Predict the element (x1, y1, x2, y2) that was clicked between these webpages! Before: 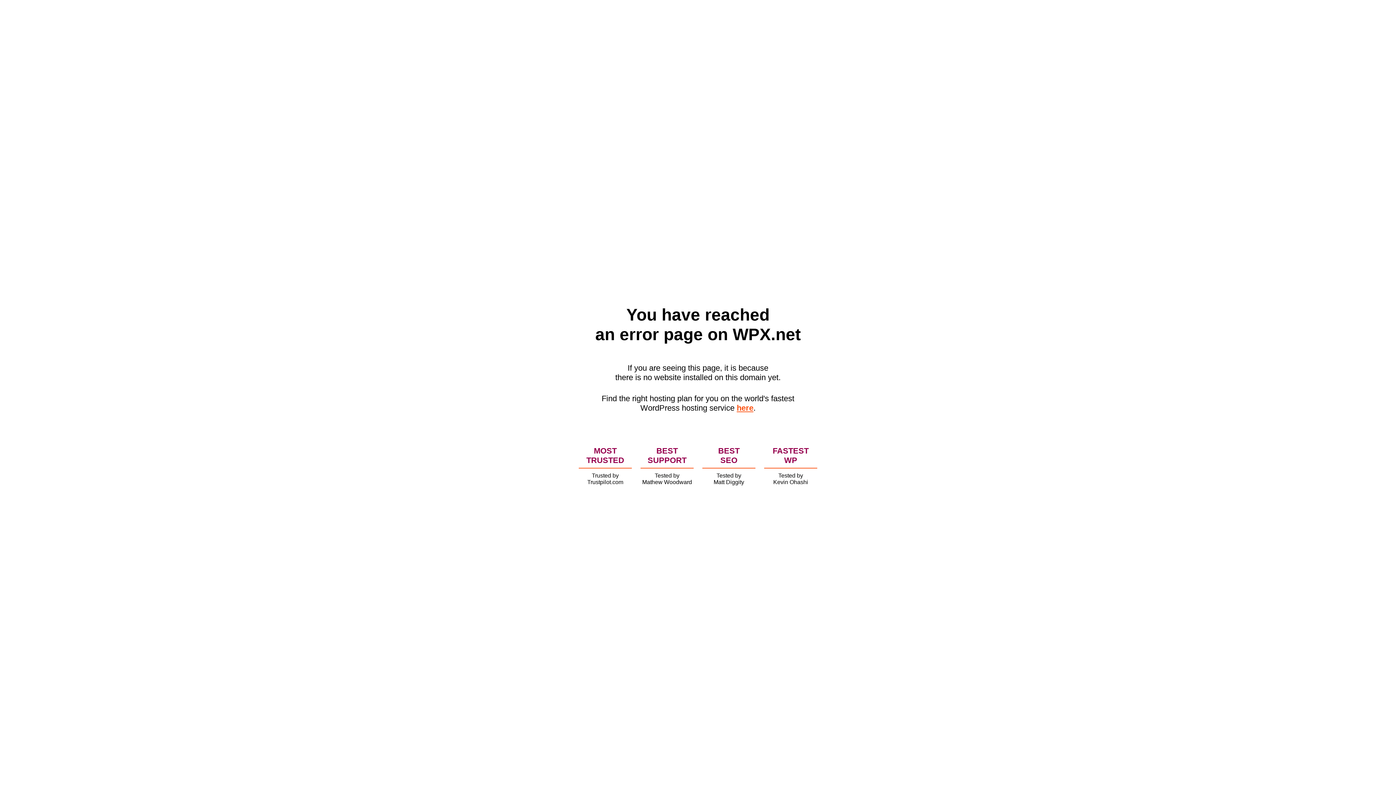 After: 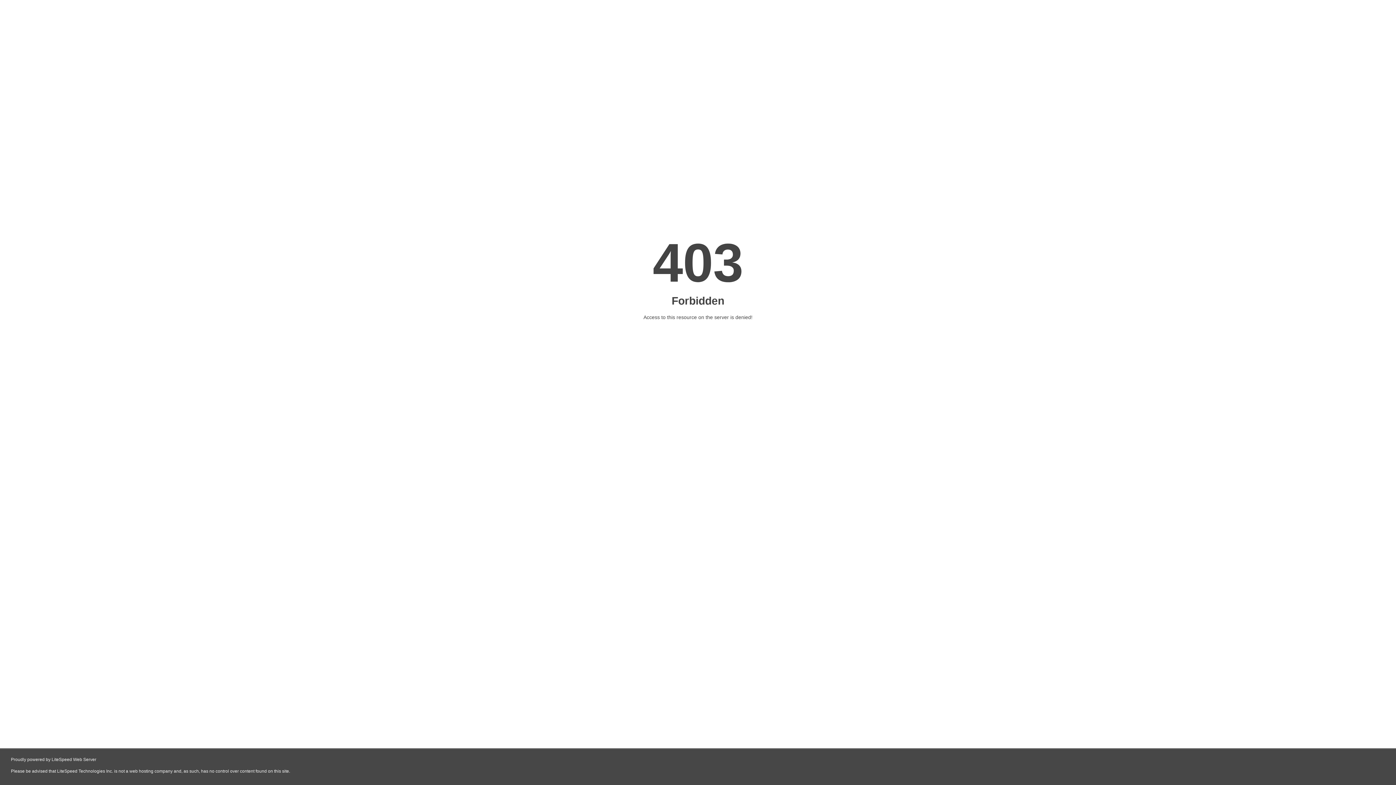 Action: bbox: (736, 403, 753, 412) label: here